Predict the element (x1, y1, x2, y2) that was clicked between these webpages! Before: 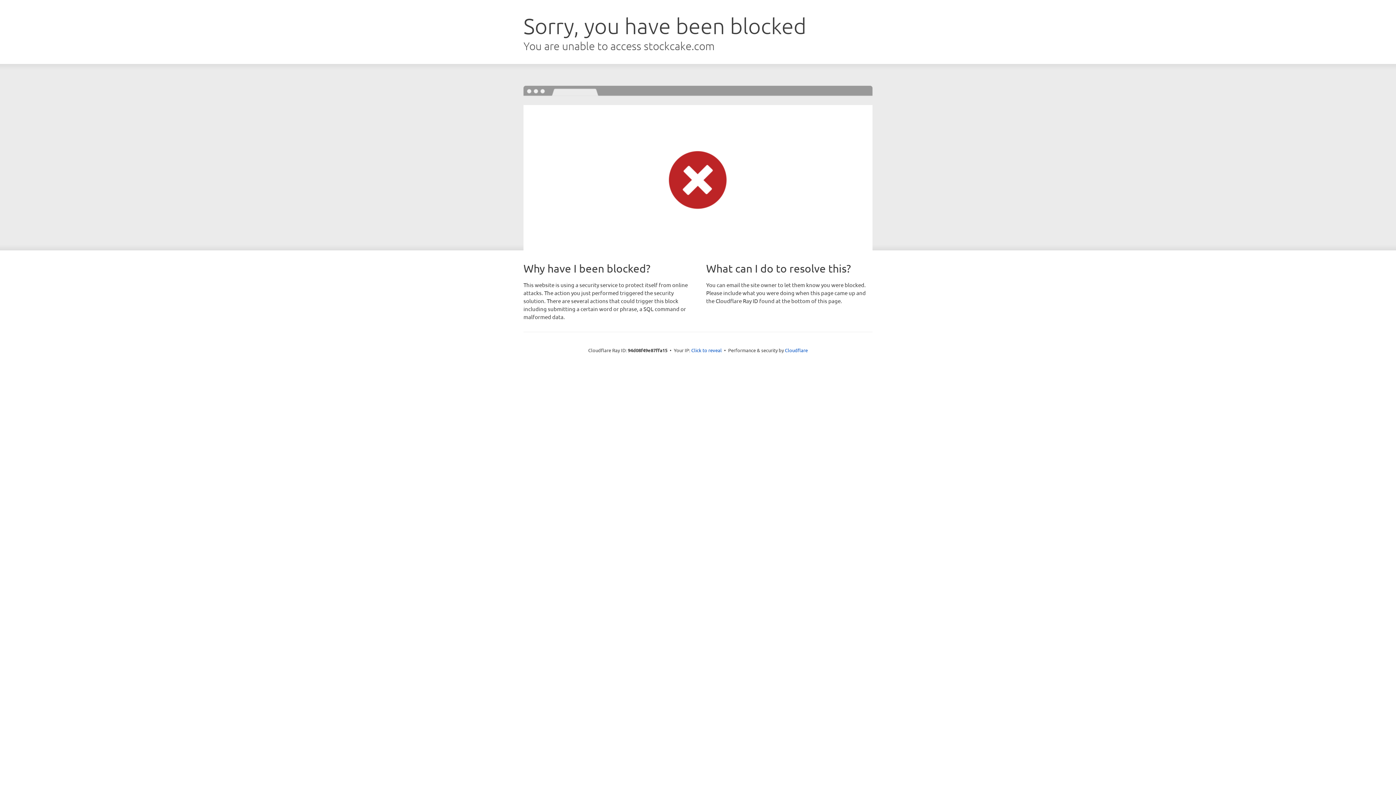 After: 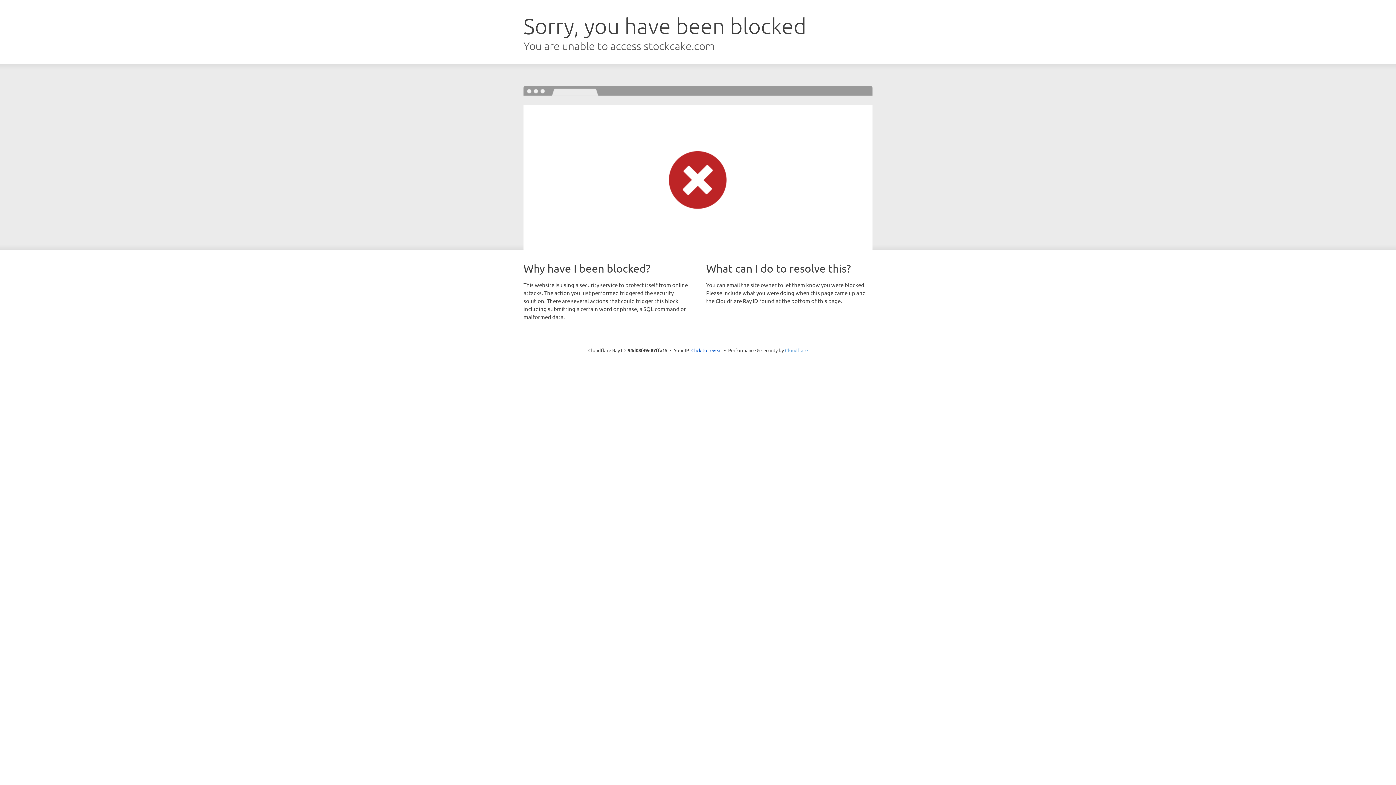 Action: label: Cloudflare bbox: (785, 347, 808, 353)